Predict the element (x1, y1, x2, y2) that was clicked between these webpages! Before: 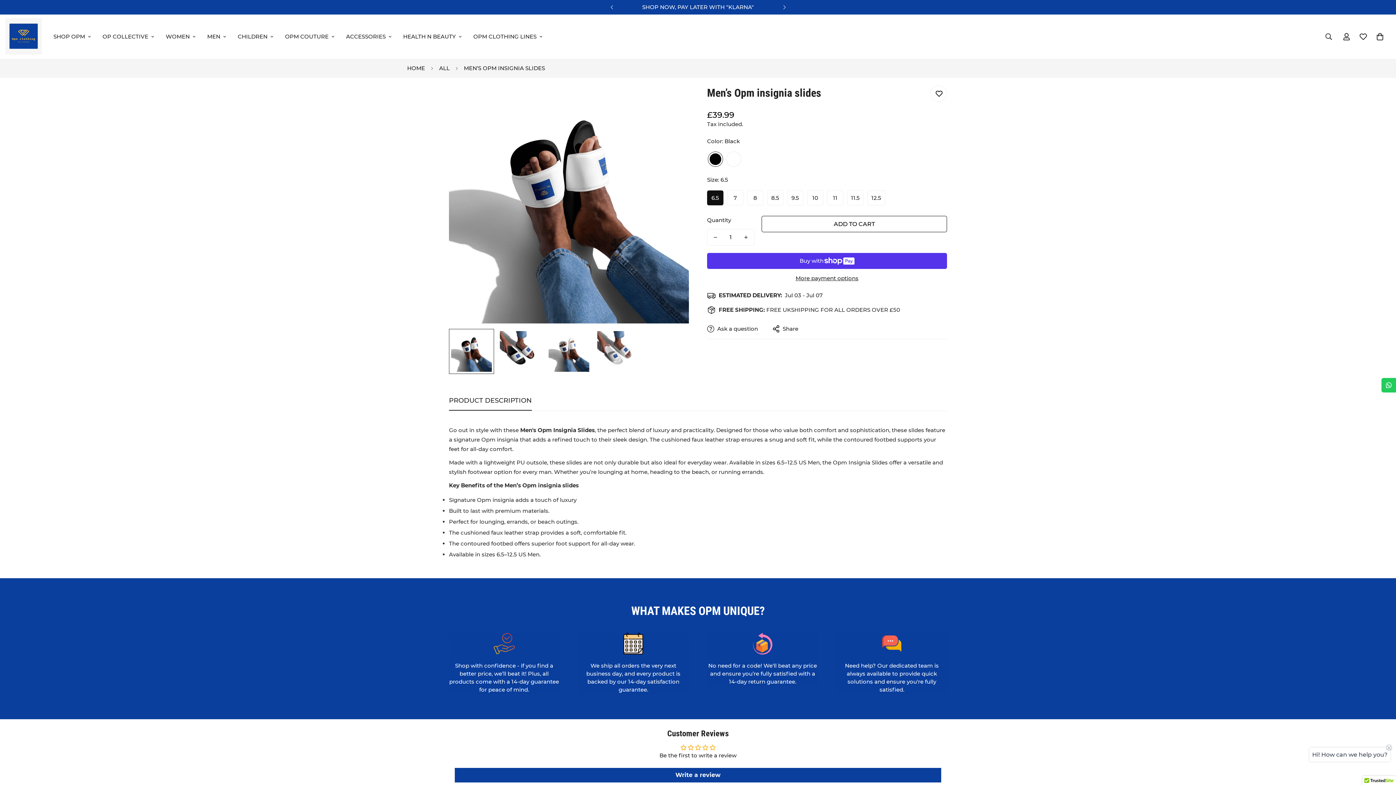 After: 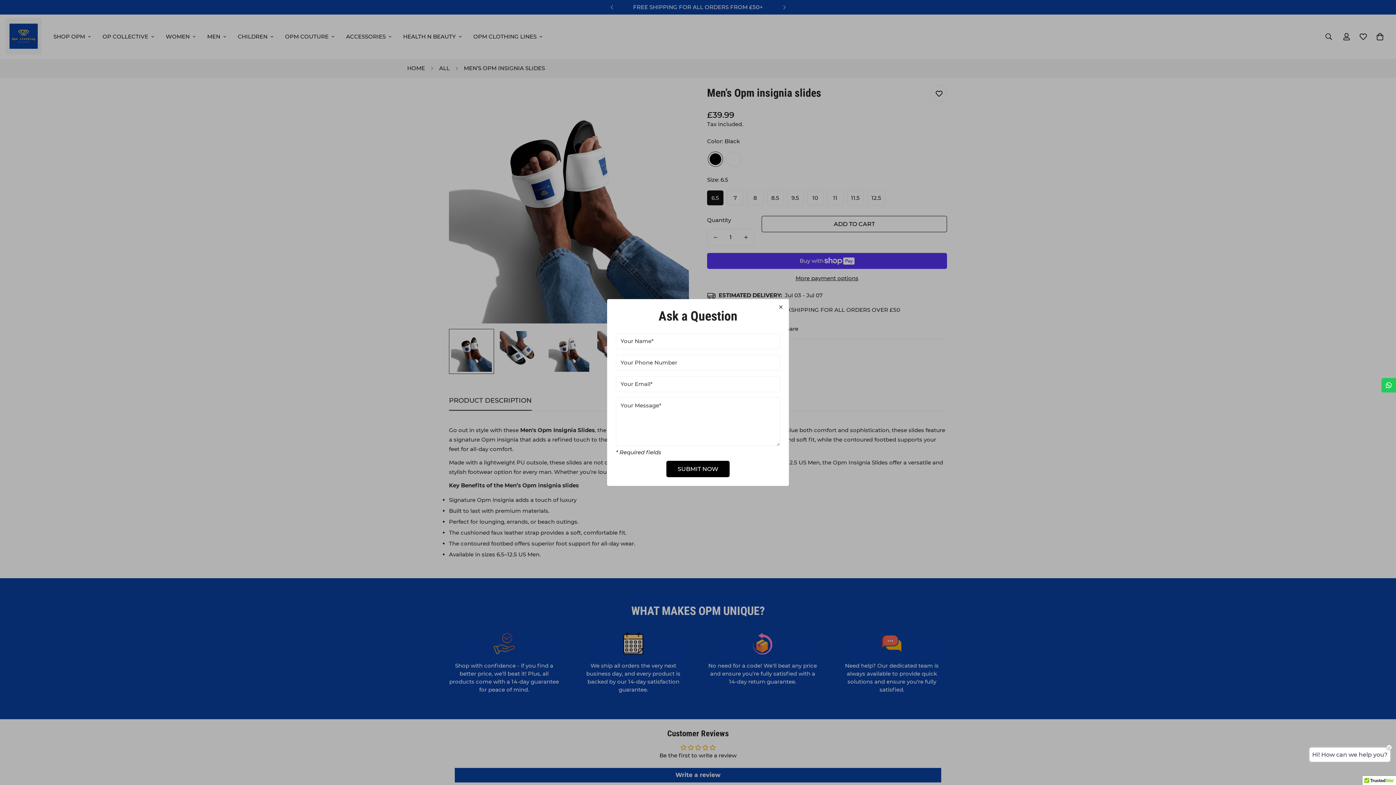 Action: label: Ask a question bbox: (707, 325, 758, 333)